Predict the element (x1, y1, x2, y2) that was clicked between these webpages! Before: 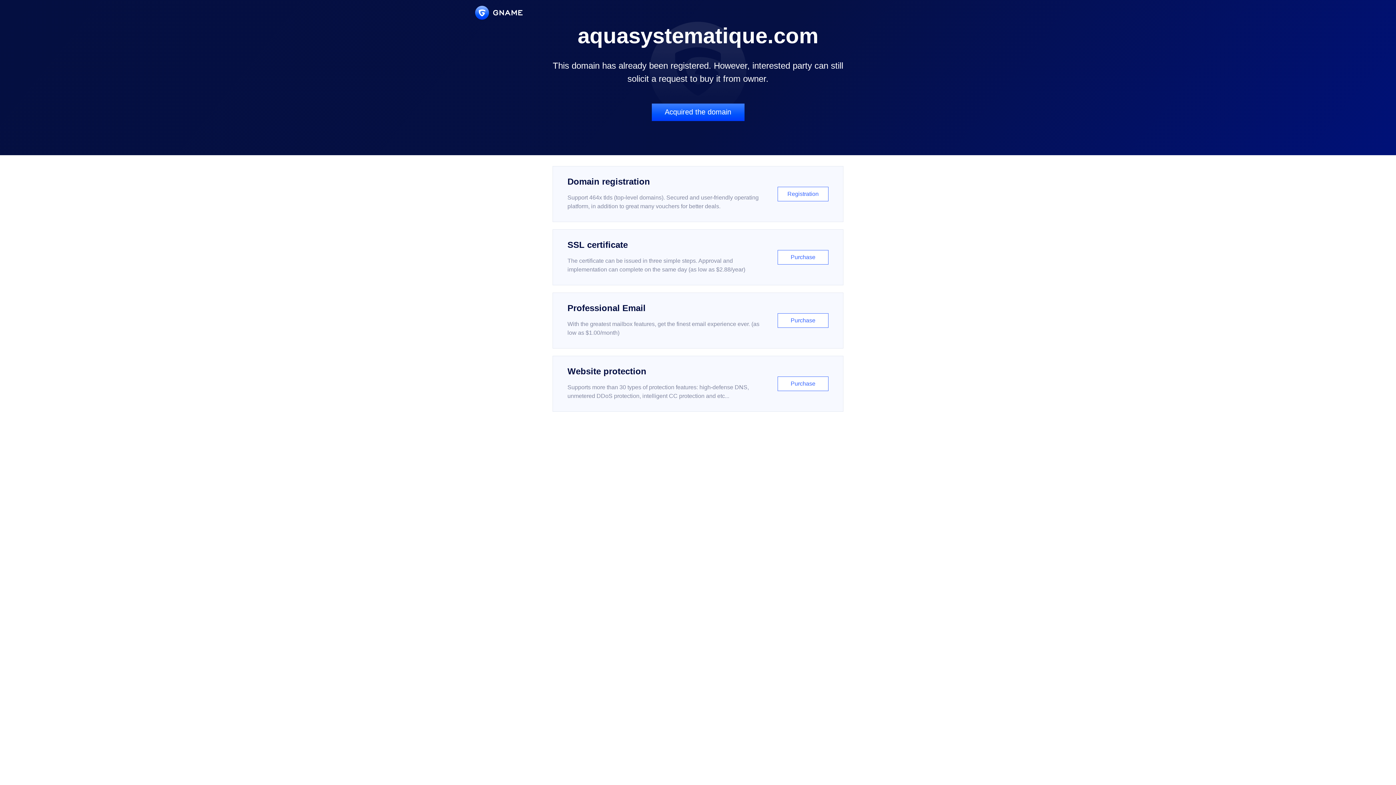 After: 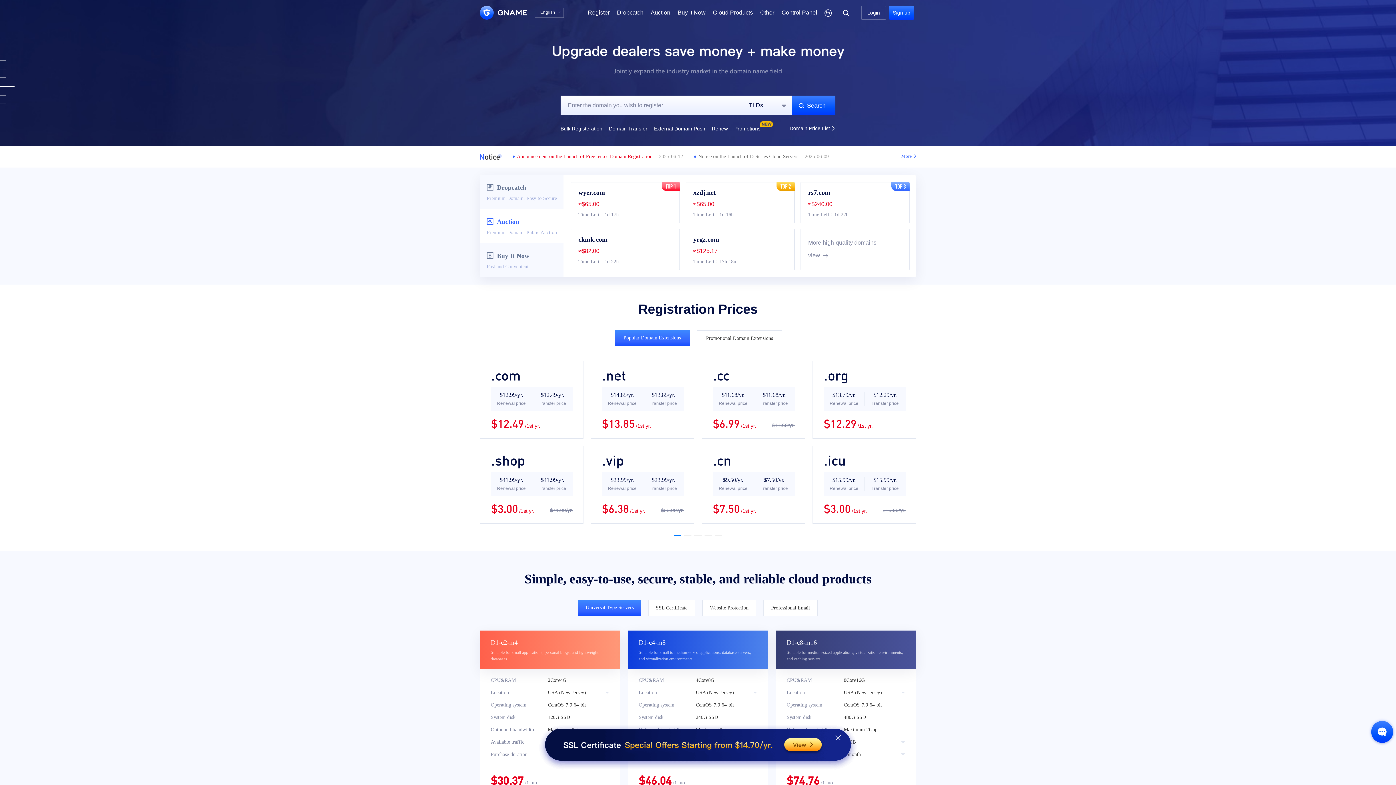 Action: bbox: (475, 5, 522, 19)